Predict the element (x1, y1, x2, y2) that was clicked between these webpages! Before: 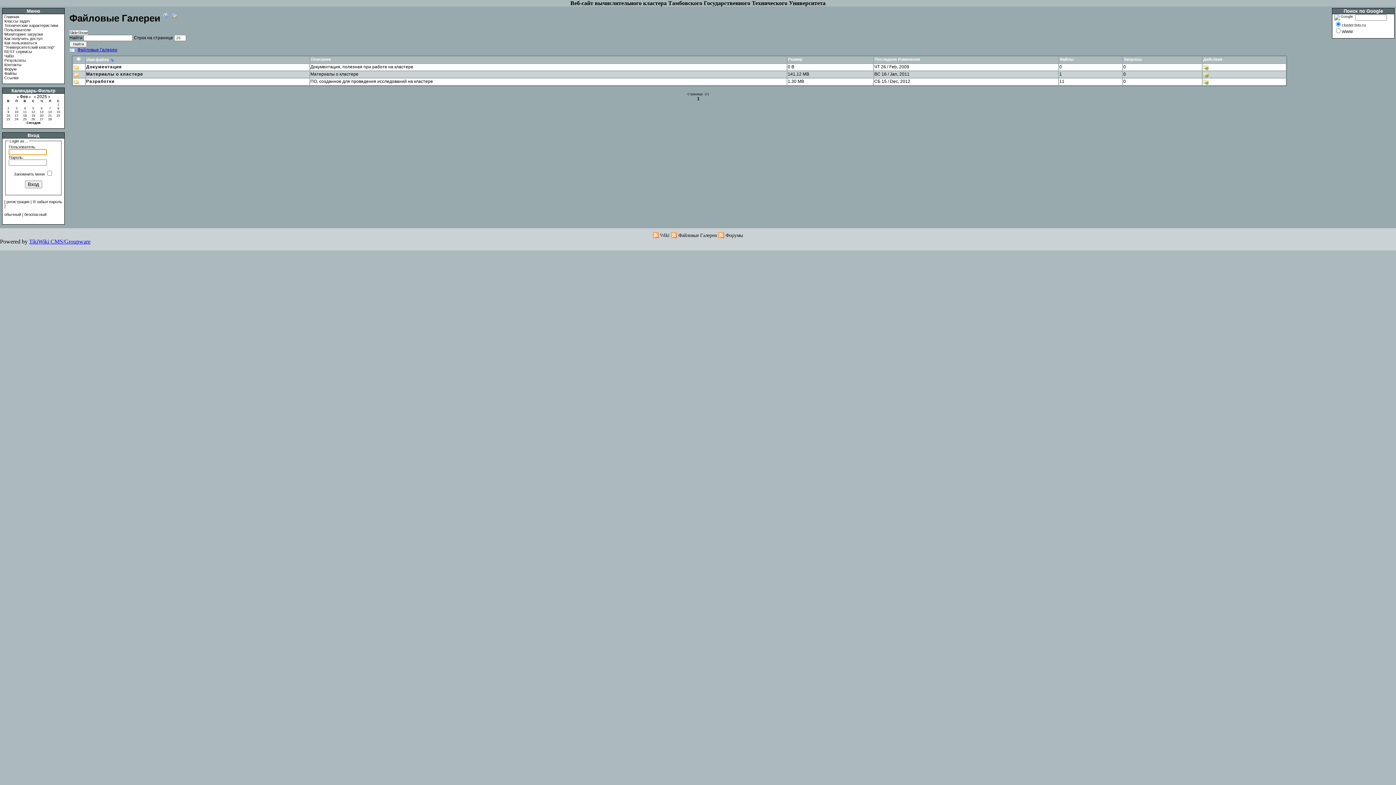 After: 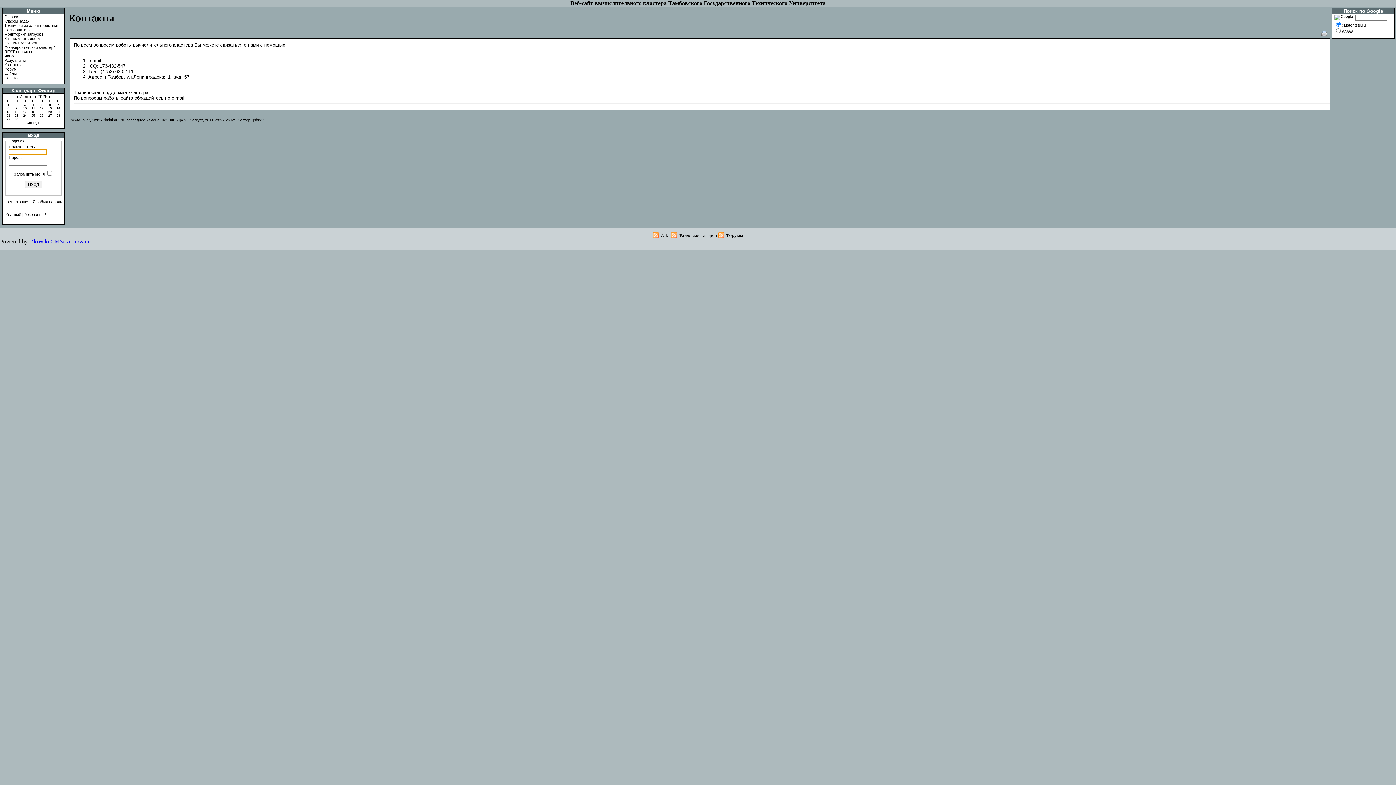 Action: bbox: (4, 62, 21, 66) label: Контакты